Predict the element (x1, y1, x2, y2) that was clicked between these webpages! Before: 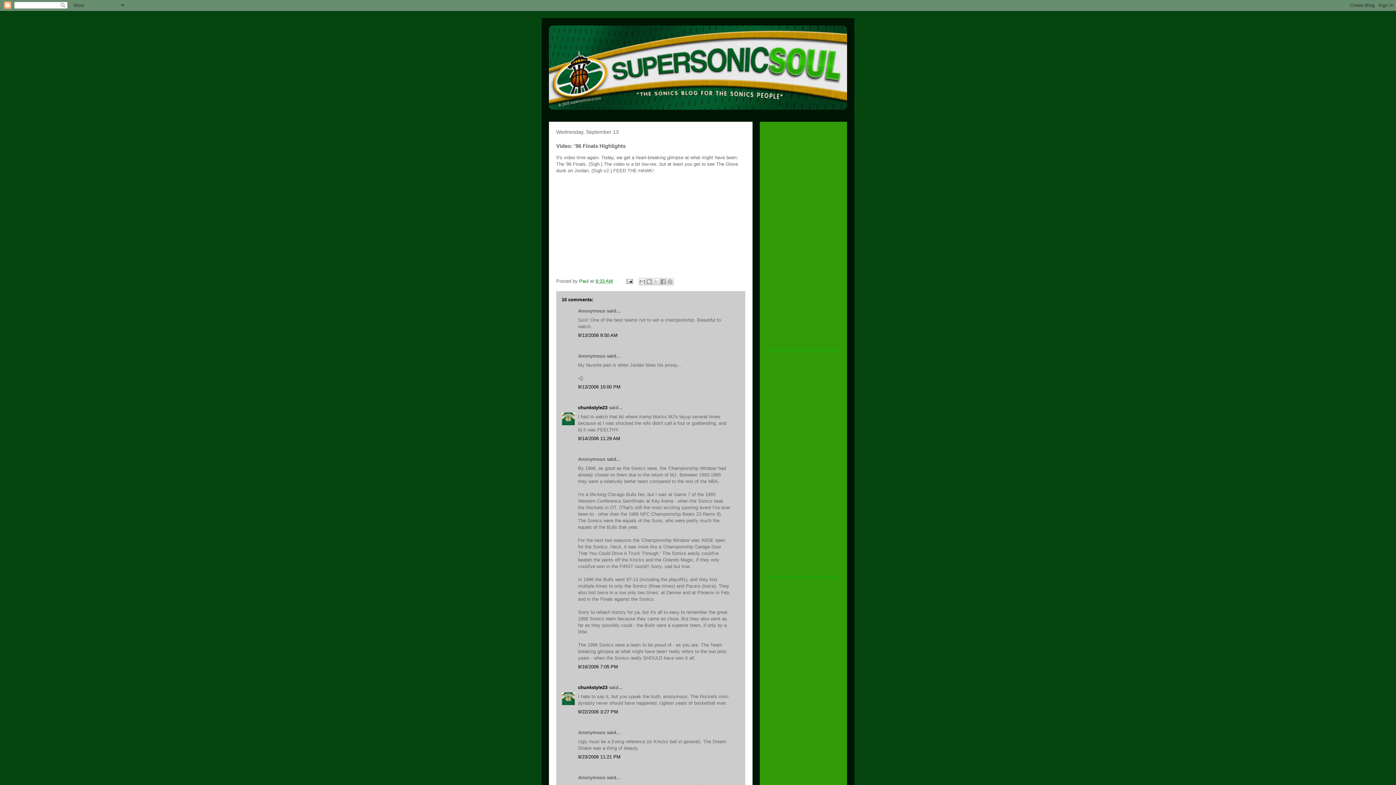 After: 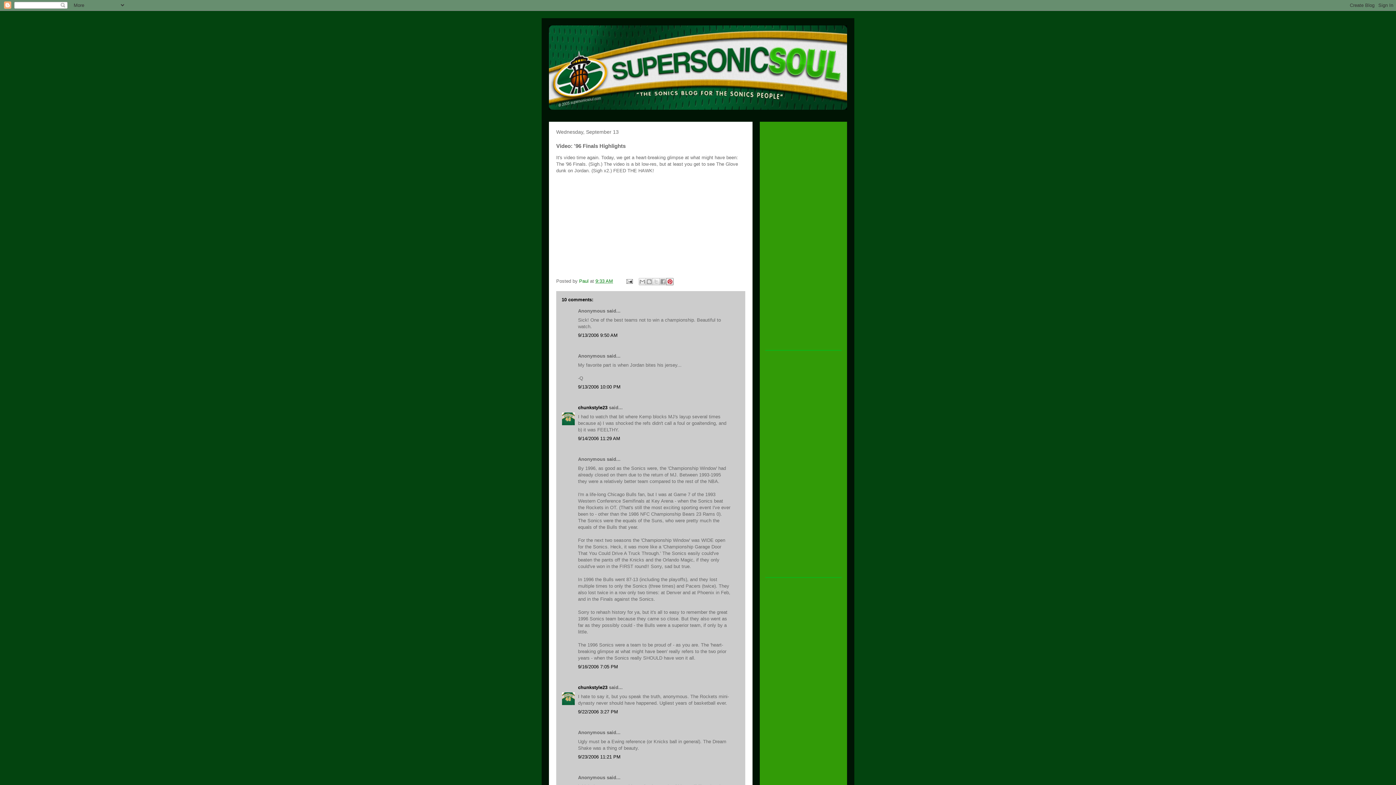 Action: label: Share to Pinterest bbox: (666, 278, 673, 285)